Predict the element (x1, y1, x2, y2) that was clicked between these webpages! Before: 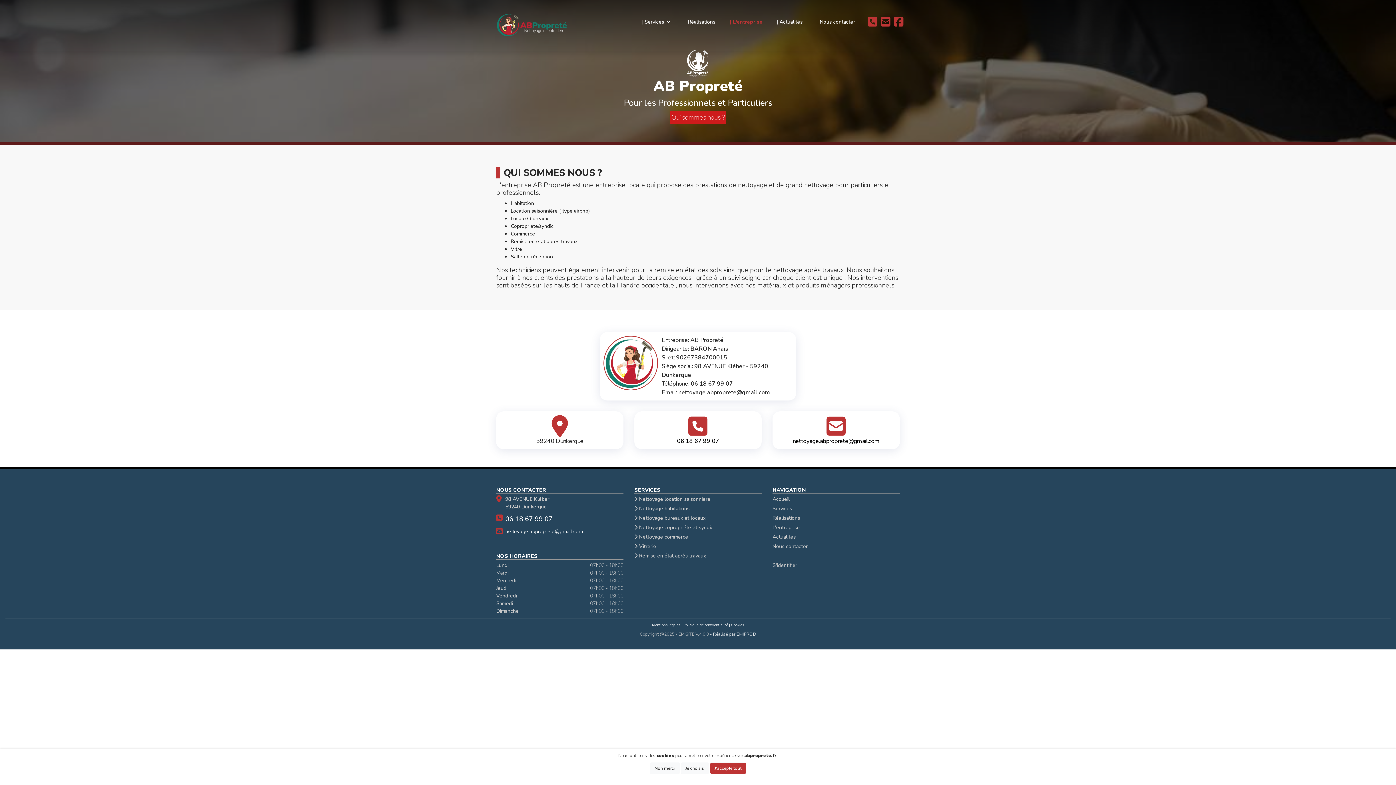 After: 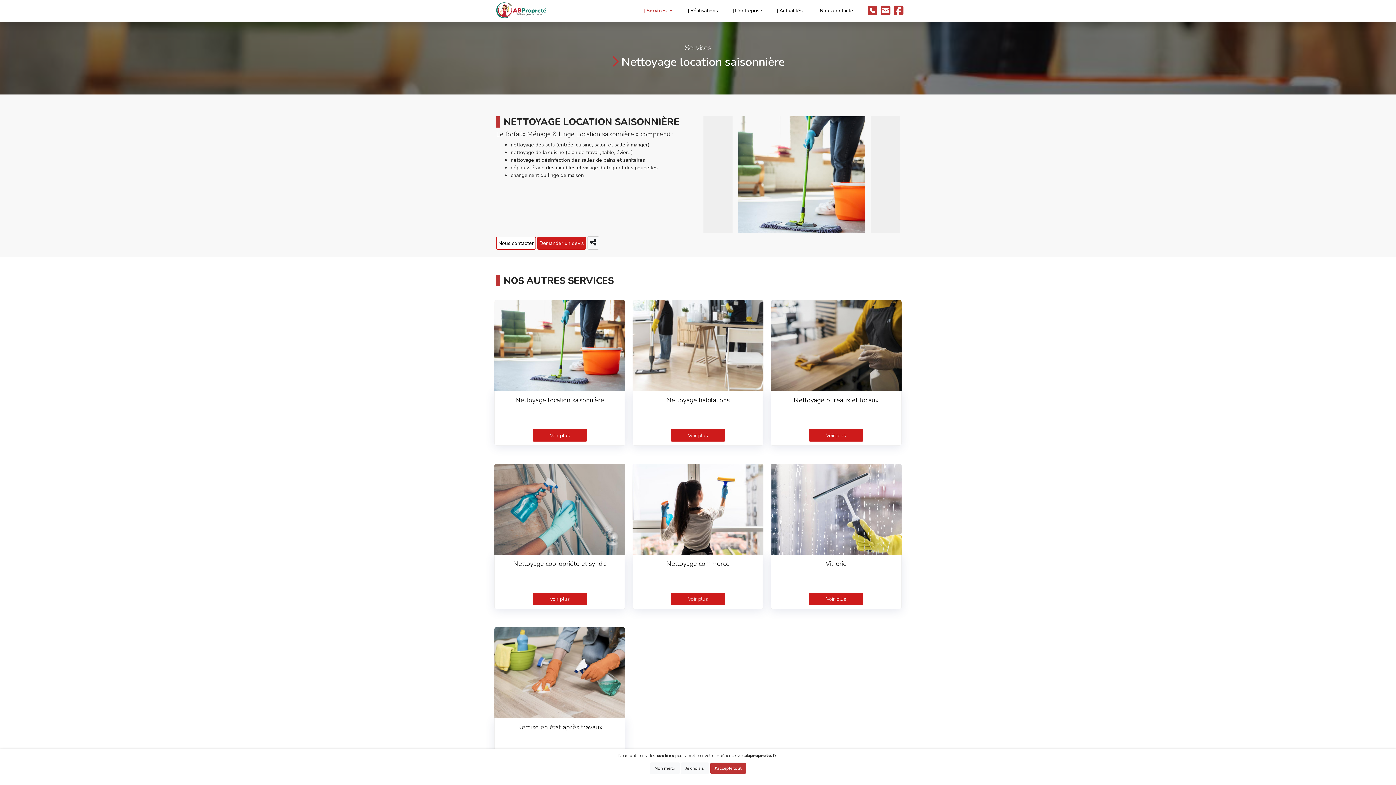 Action: bbox: (634, 496, 710, 502) label:  Nettoyage location saisonnière